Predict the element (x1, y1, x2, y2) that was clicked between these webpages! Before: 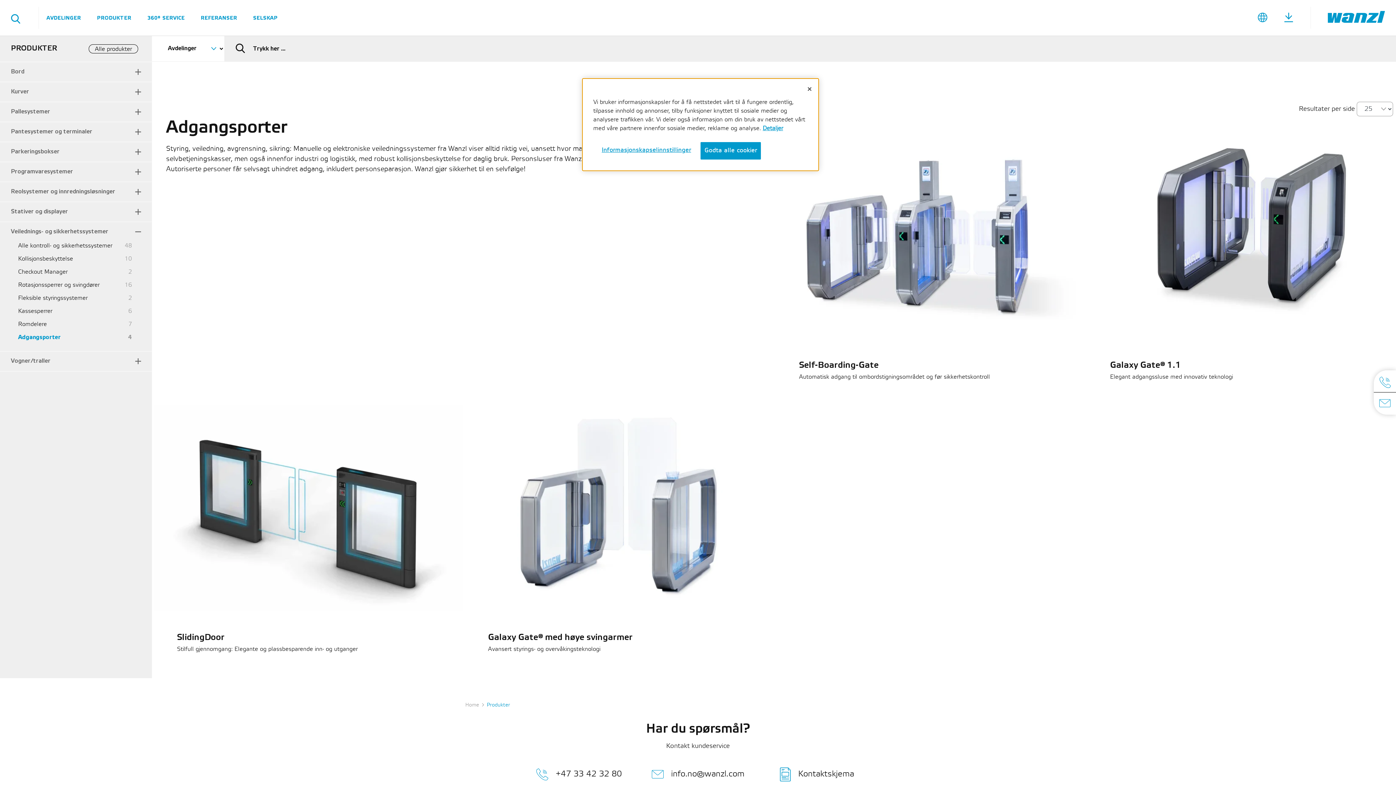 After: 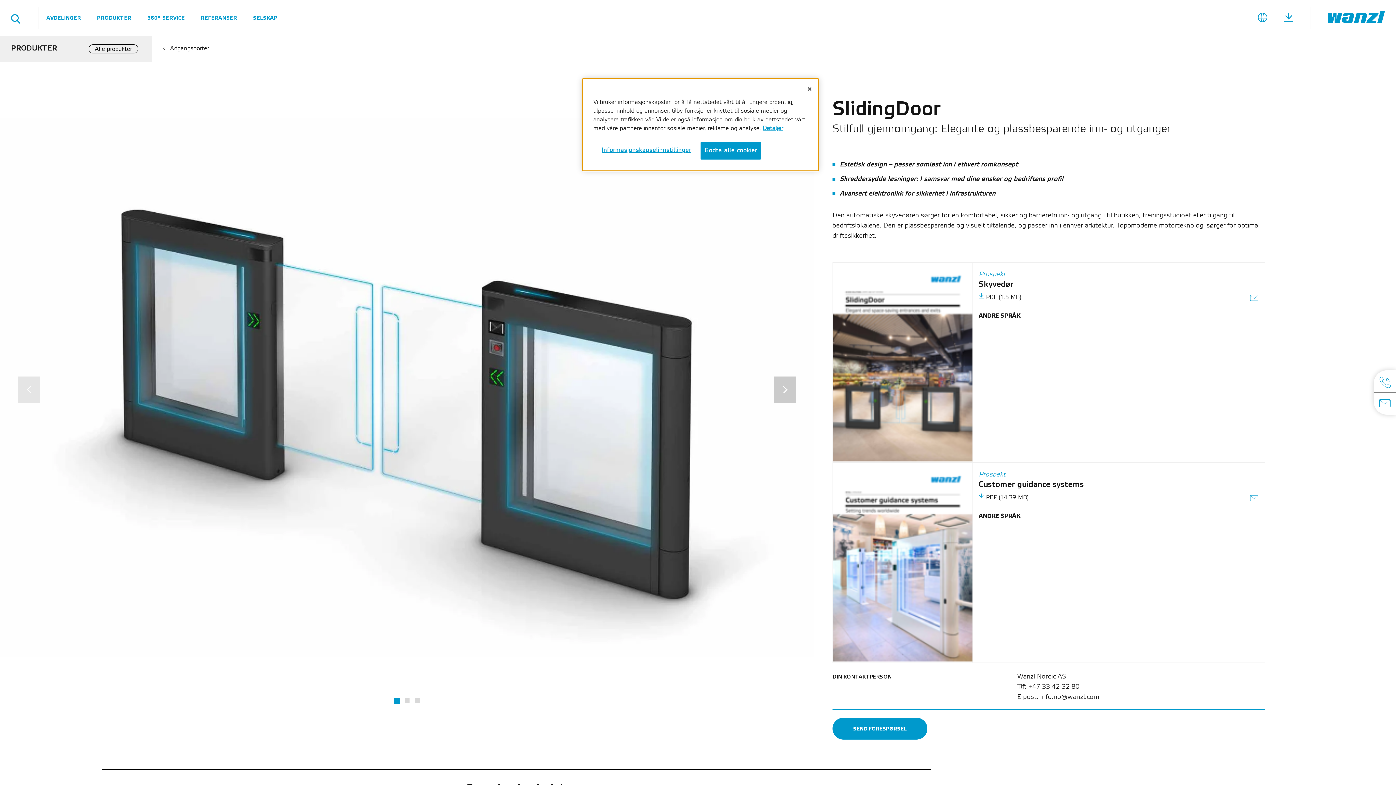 Action: bbox: (177, 634, 224, 642) label: SlidingDoor